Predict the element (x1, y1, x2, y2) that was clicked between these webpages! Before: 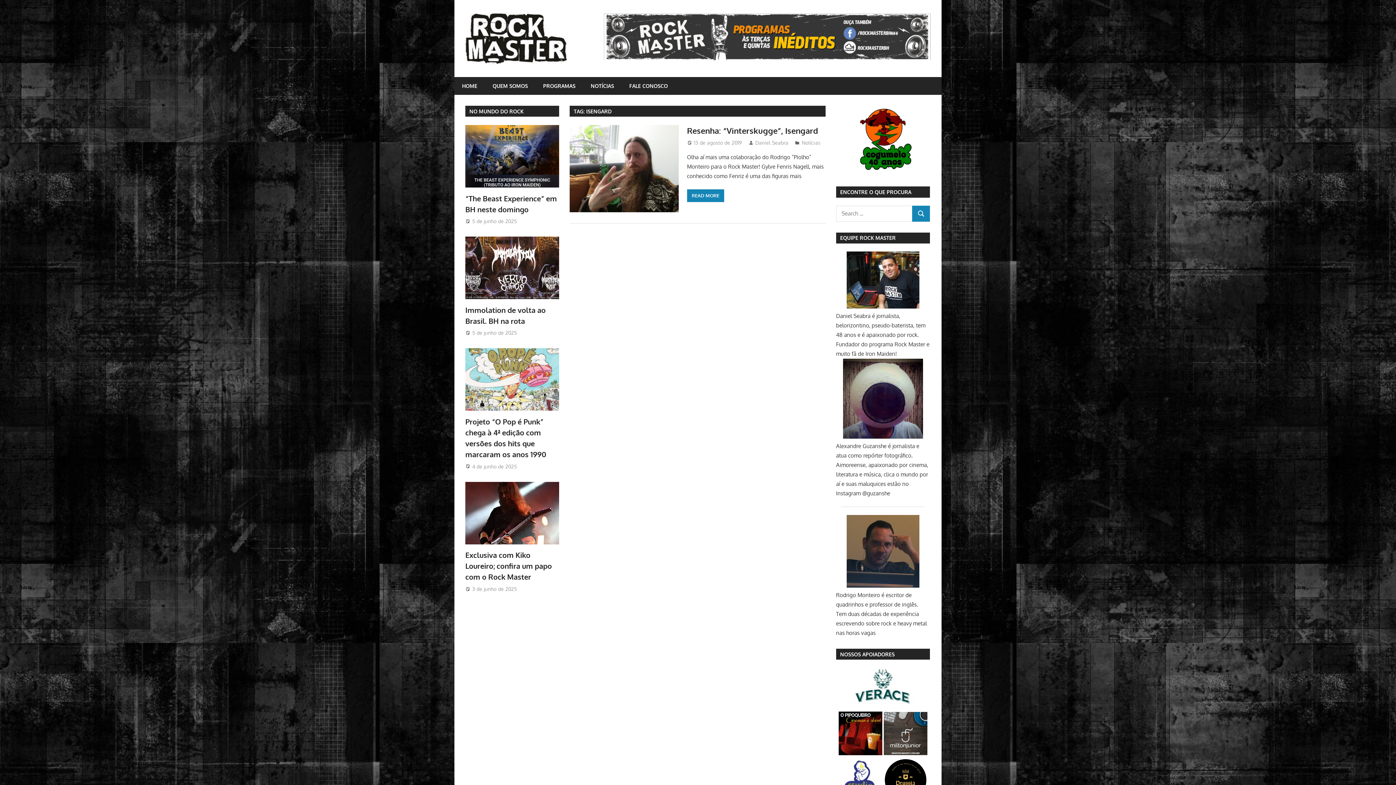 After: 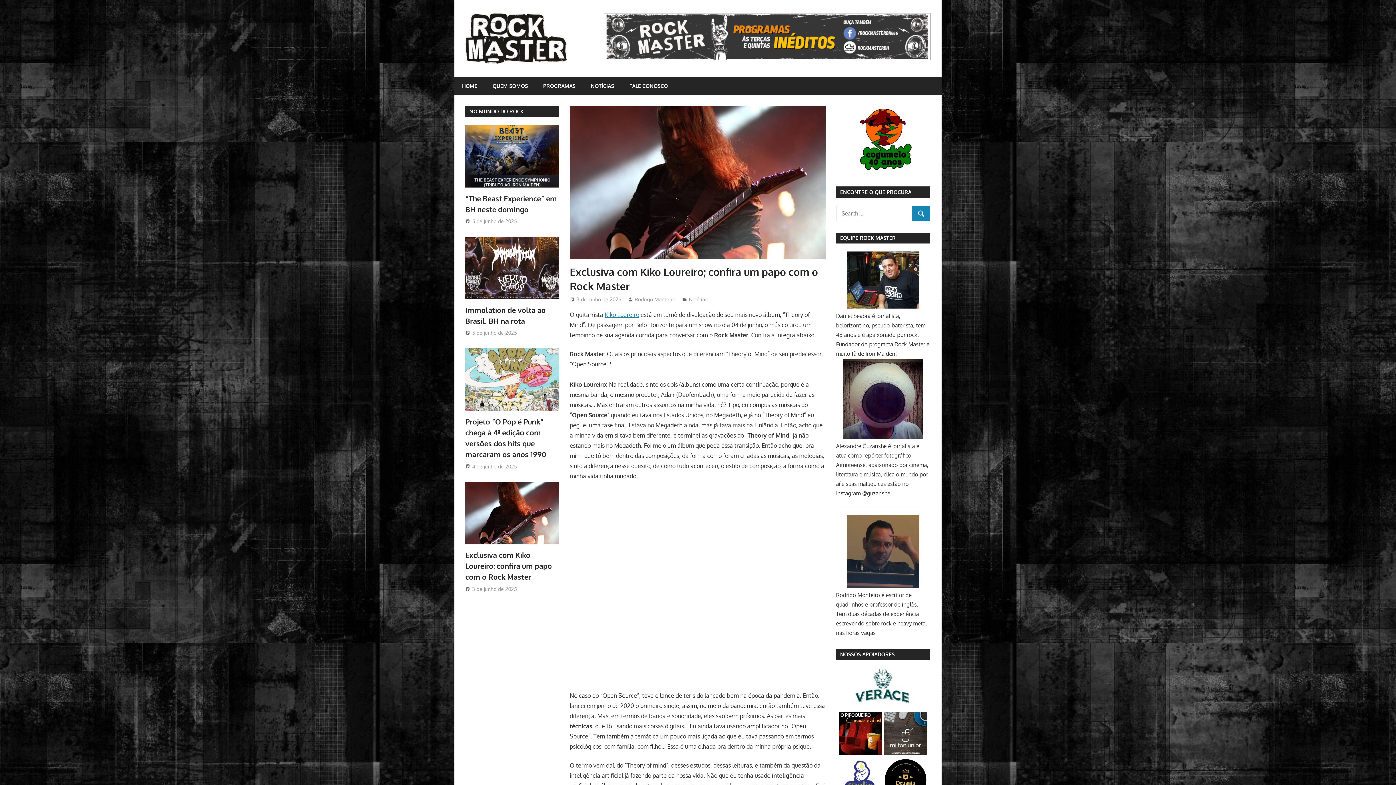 Action: bbox: (472, 586, 517, 592) label: 3 de junho de 2025